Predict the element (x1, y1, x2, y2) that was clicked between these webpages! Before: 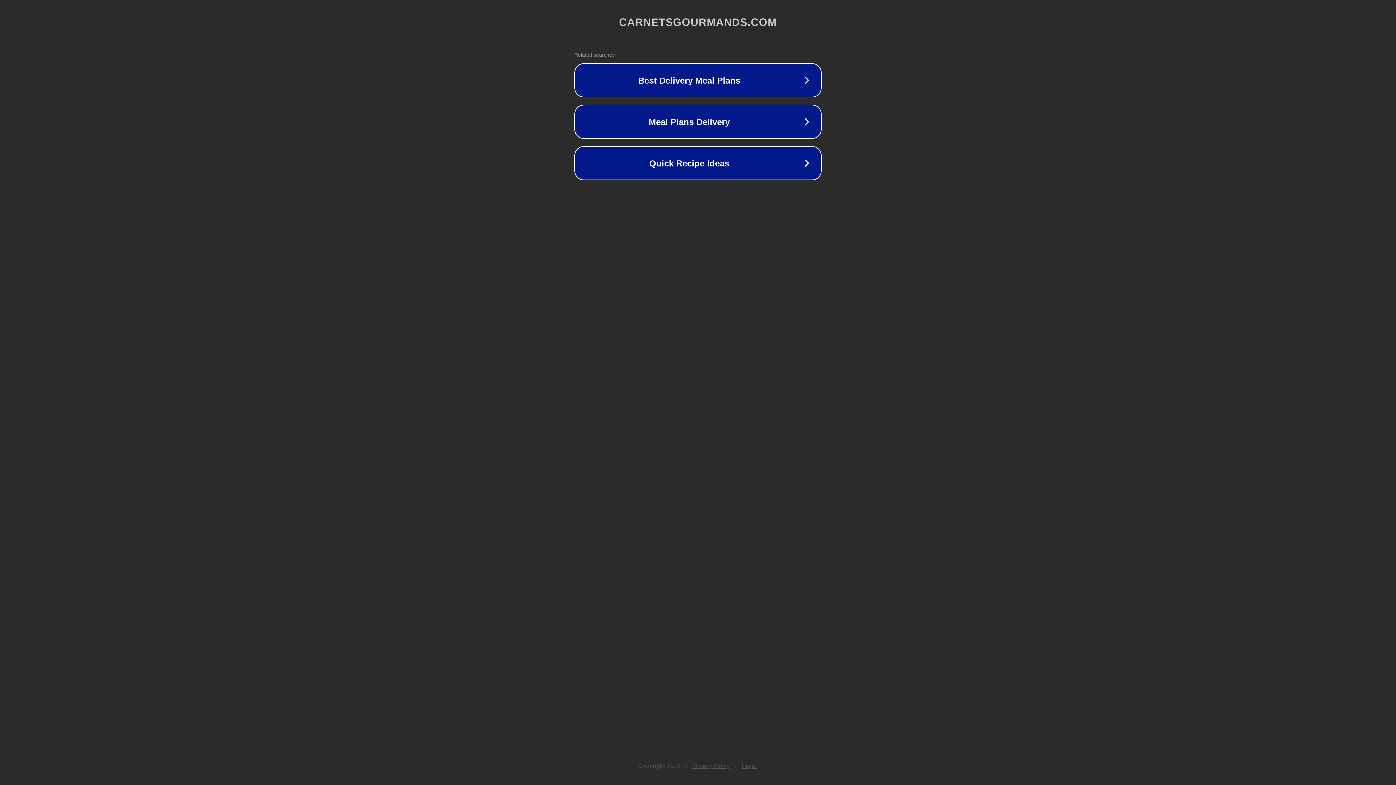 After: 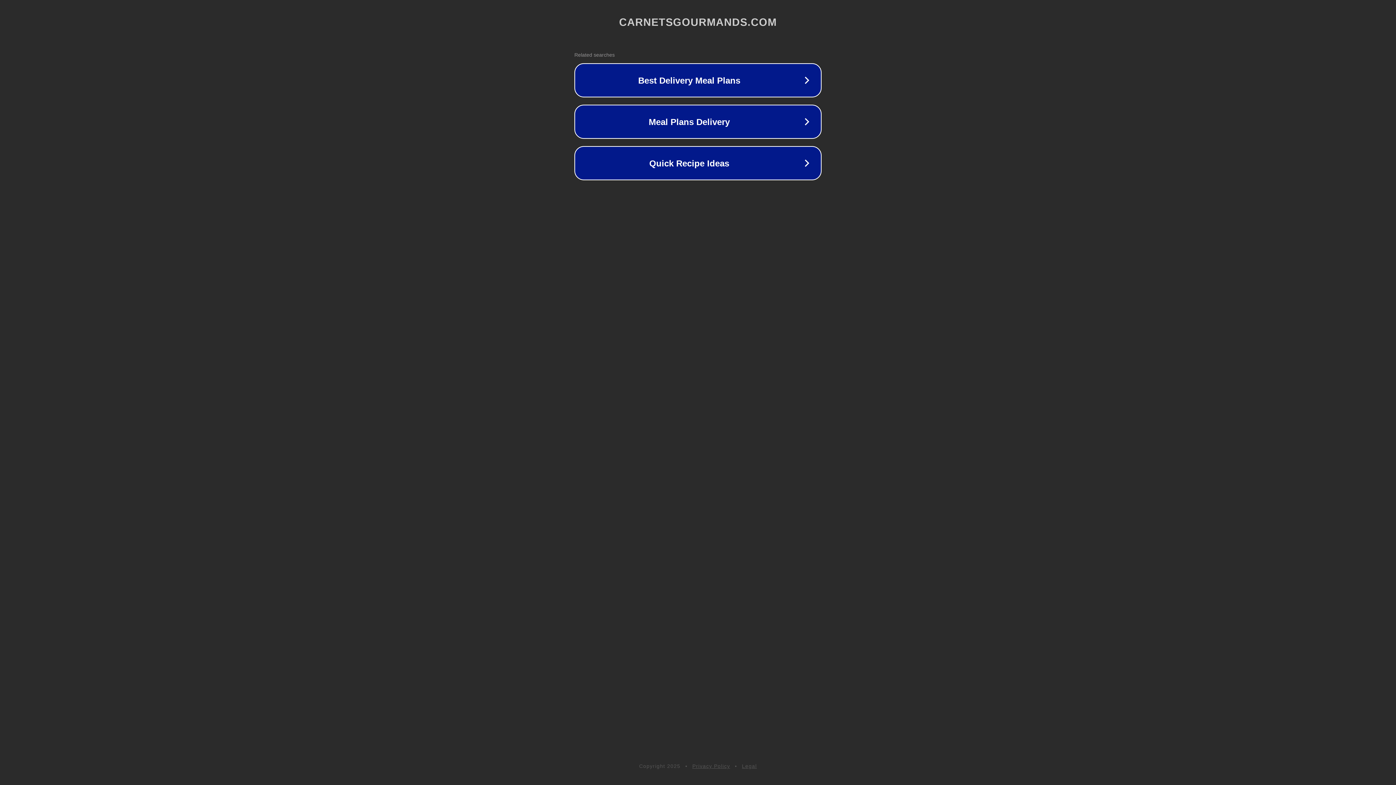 Action: bbox: (742, 763, 757, 769) label: Legal